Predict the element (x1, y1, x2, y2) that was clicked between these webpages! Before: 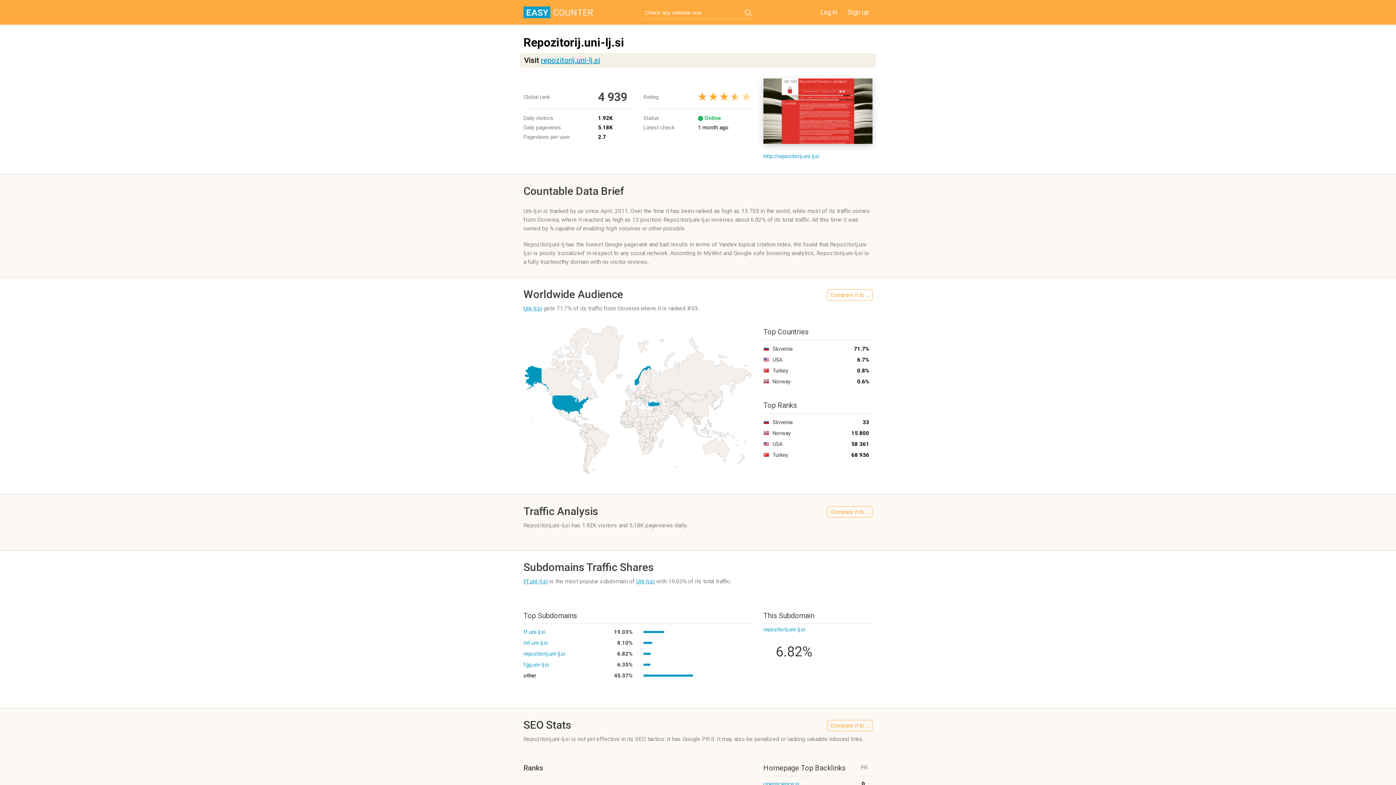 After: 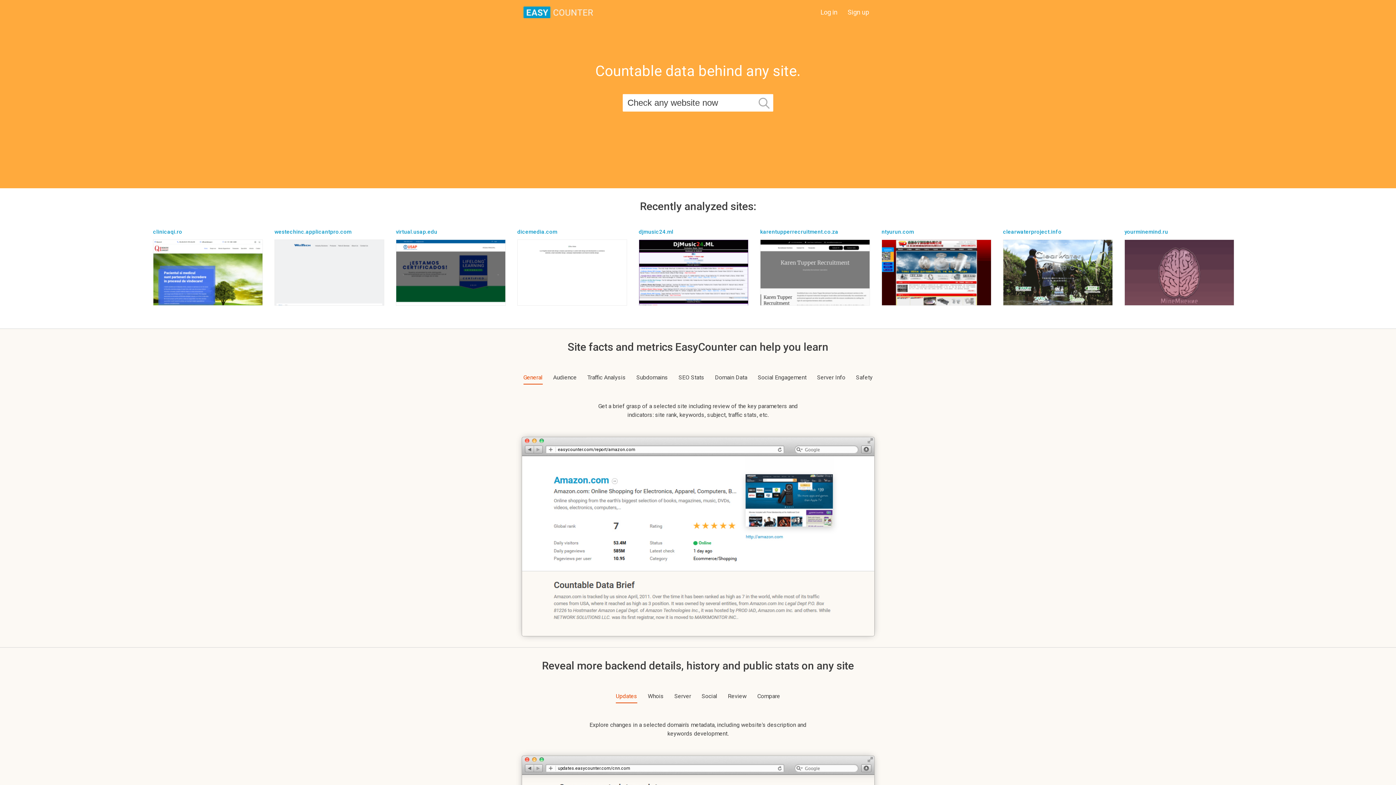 Action: bbox: (523, 6, 593, 18)